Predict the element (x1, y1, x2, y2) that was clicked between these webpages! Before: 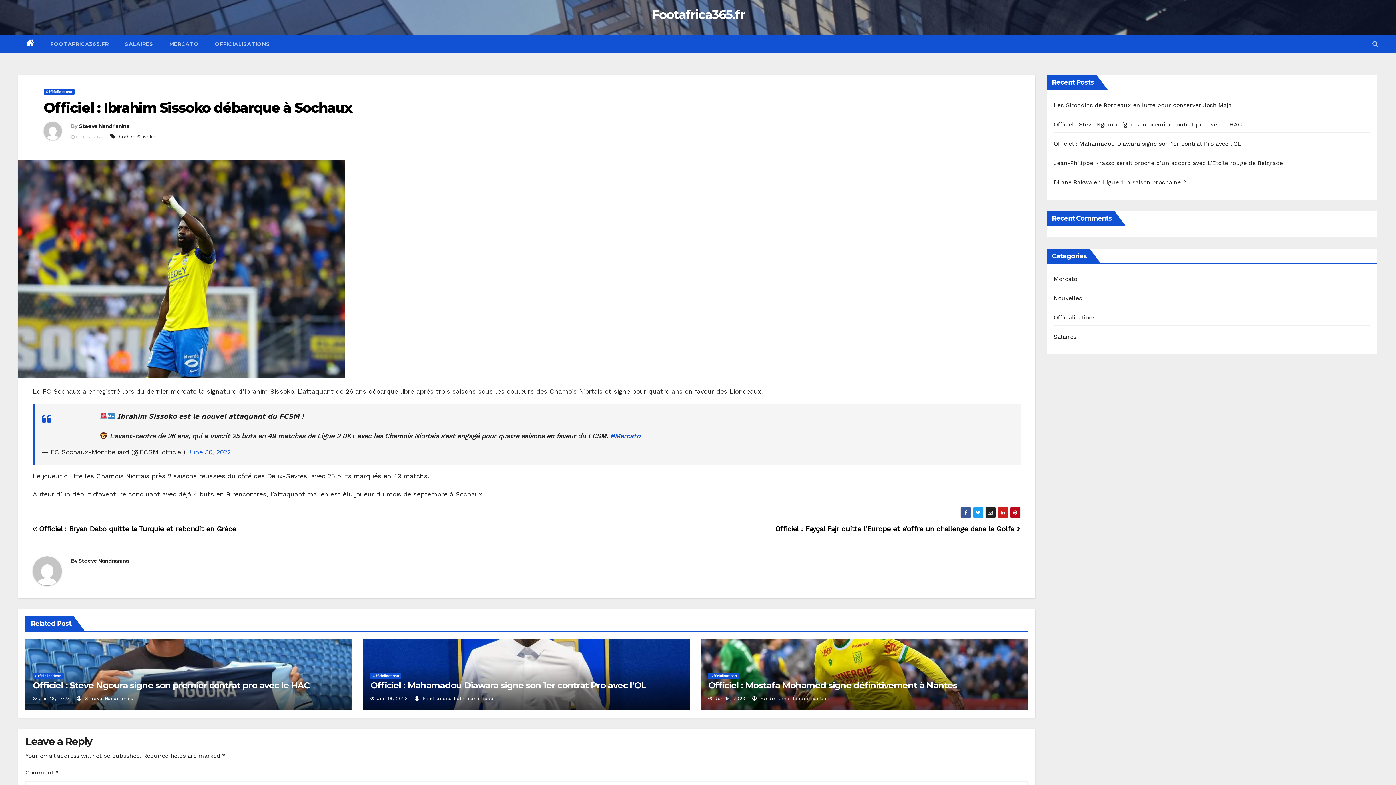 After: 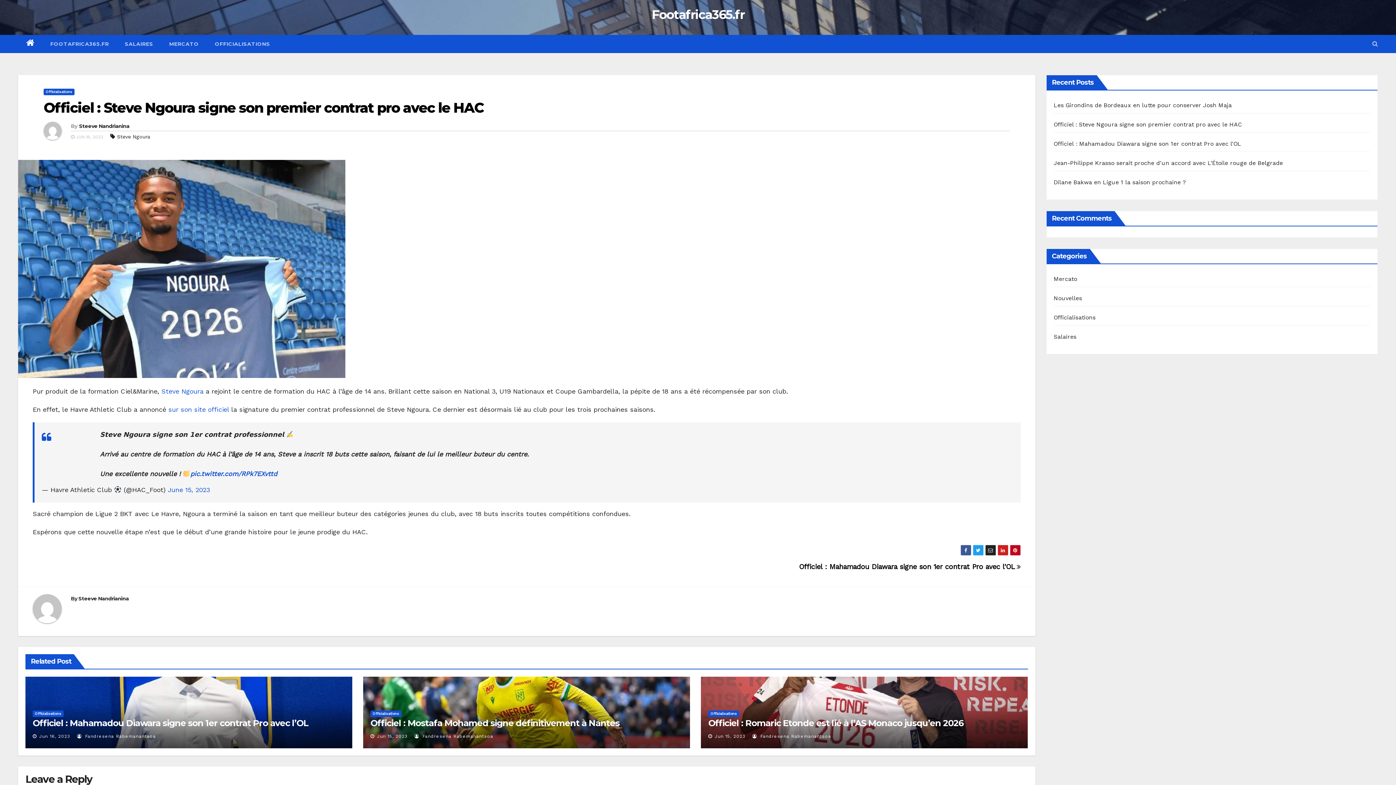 Action: label: Officiel : Steve Ngoura signe son premier contrat pro avec le HAC bbox: (1054, 121, 1242, 128)